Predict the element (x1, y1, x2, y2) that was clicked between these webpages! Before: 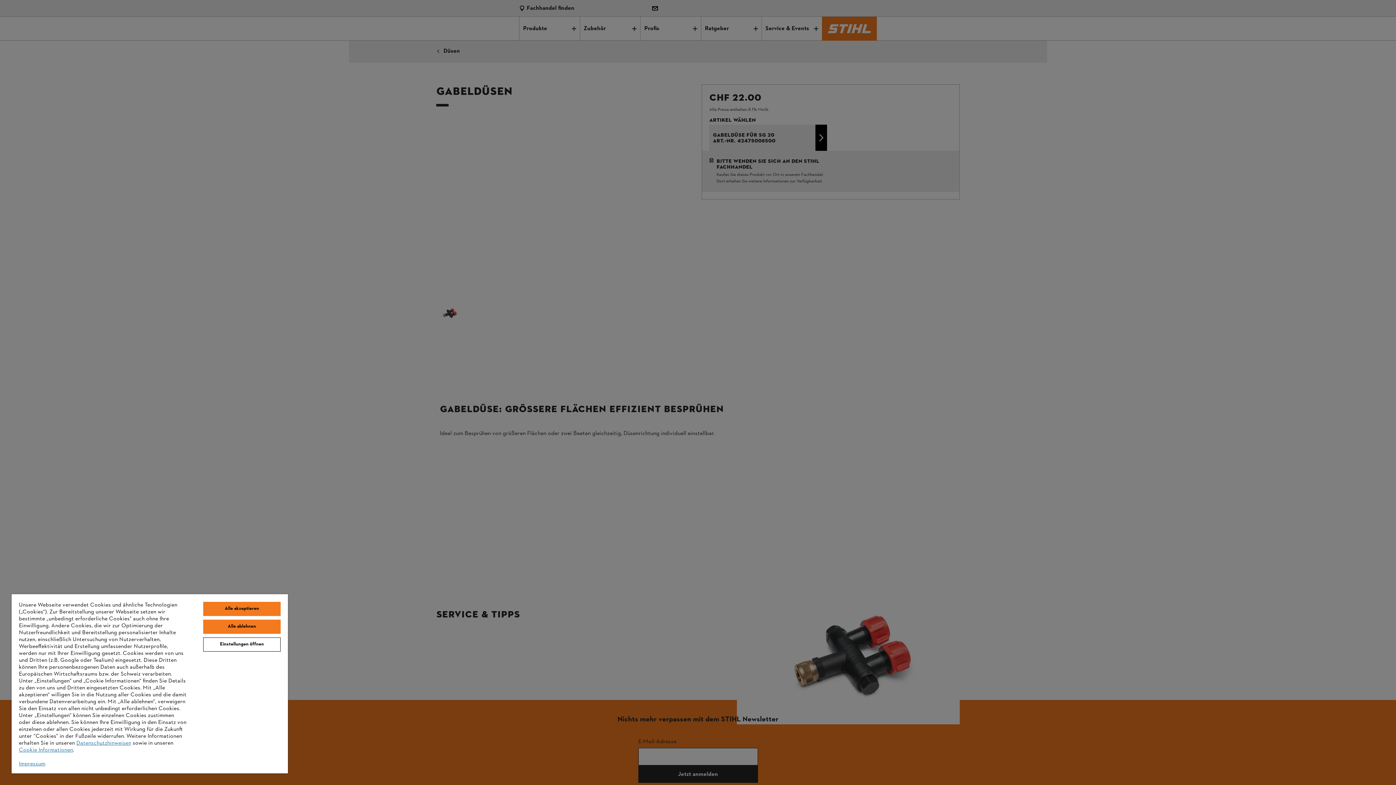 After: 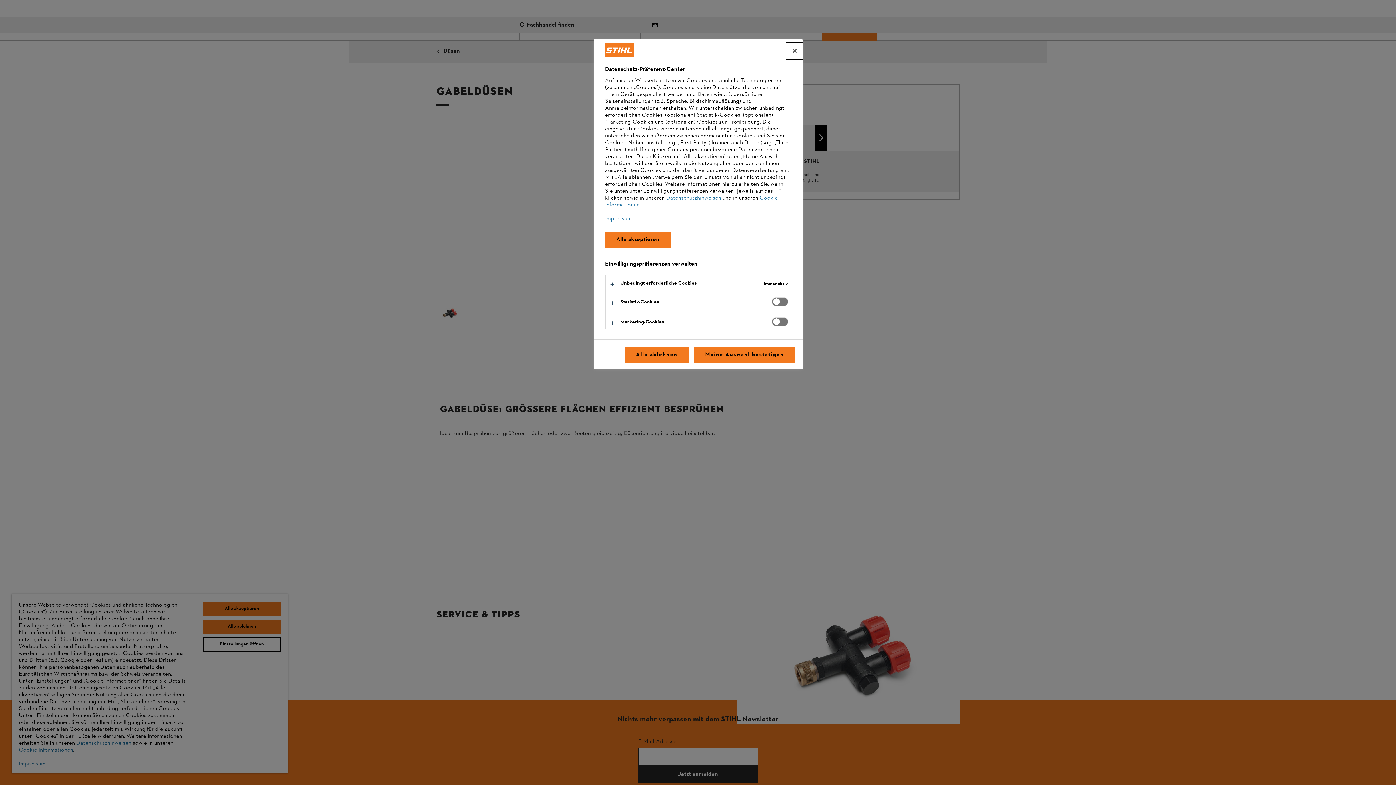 Action: bbox: (203, 637, 280, 652) label: Einstellungen öffnen